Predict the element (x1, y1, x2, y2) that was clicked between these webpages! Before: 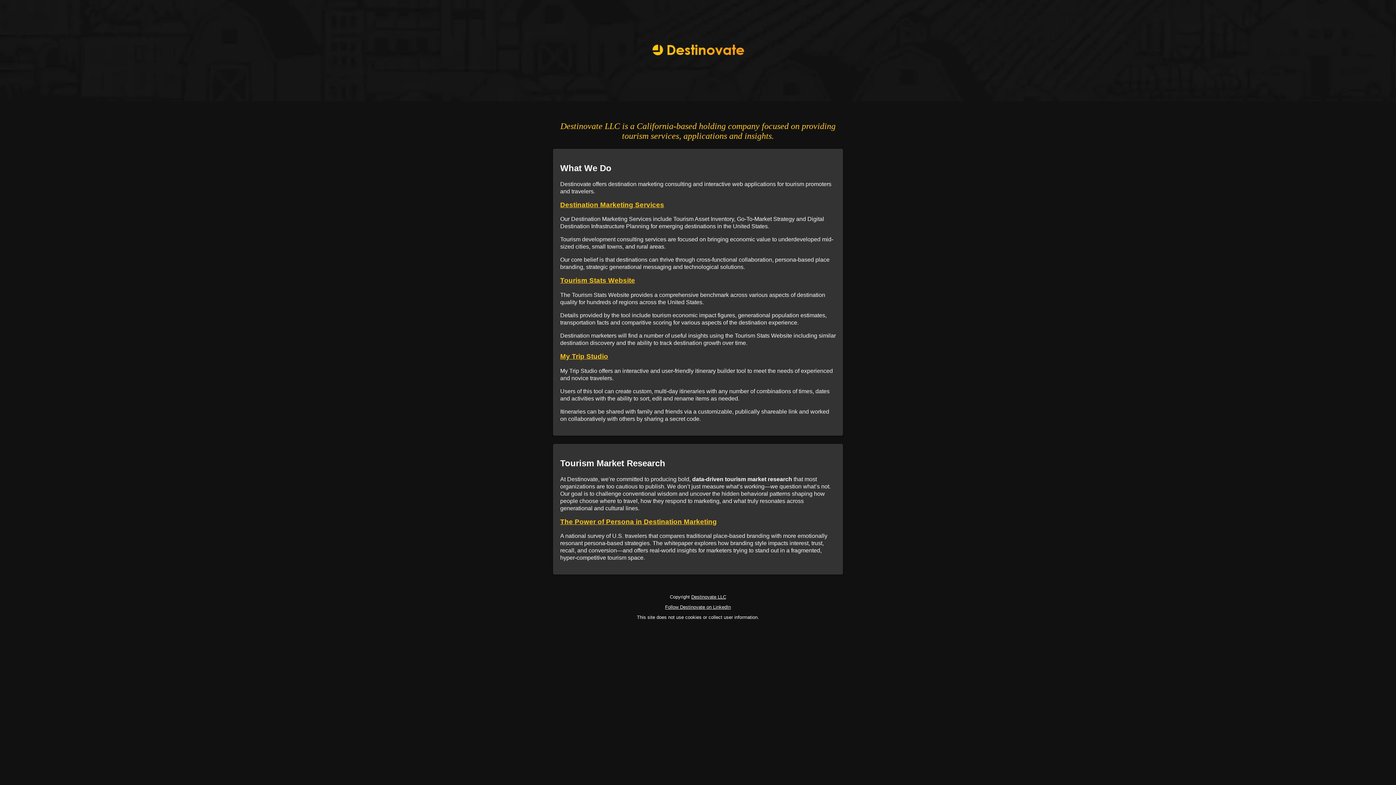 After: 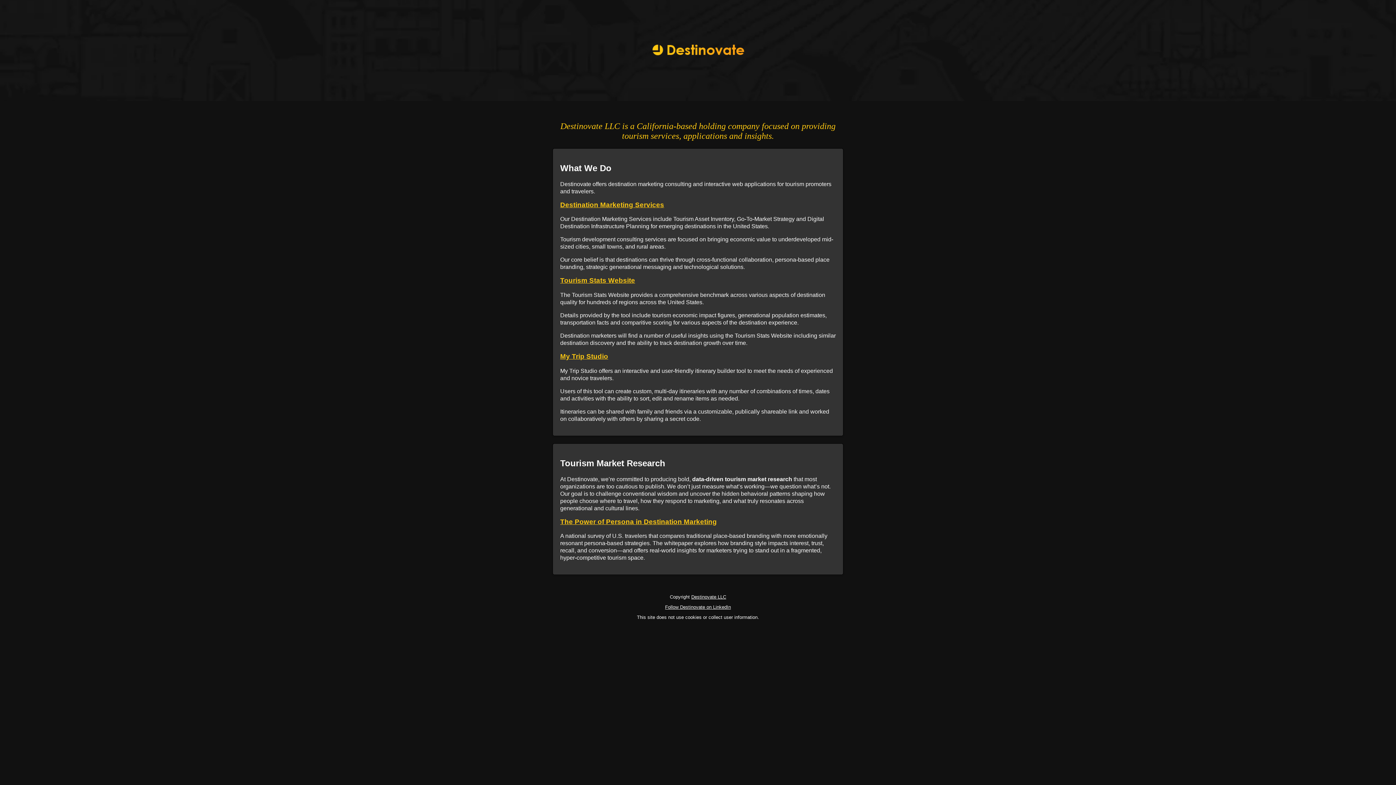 Action: bbox: (560, 276, 635, 284) label: Tourism Stats Website